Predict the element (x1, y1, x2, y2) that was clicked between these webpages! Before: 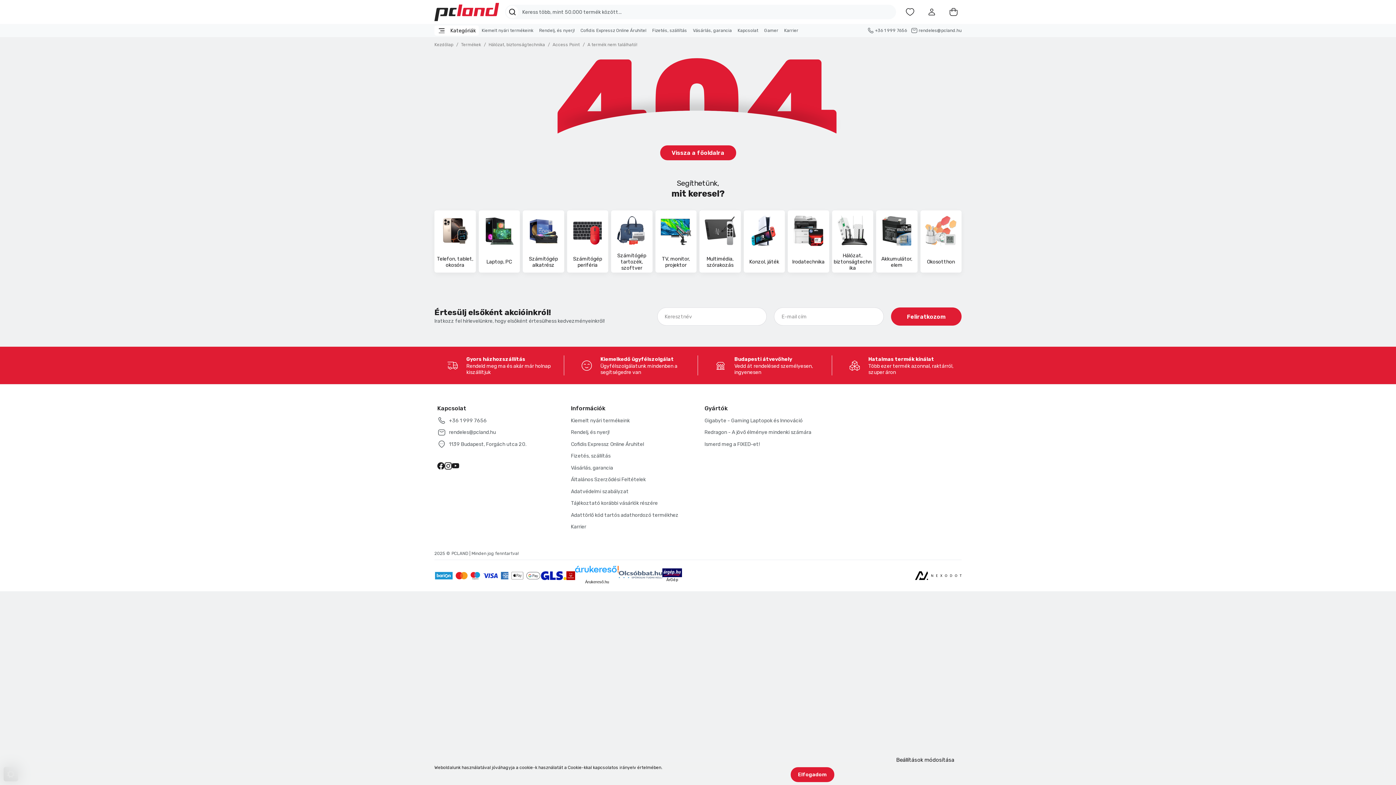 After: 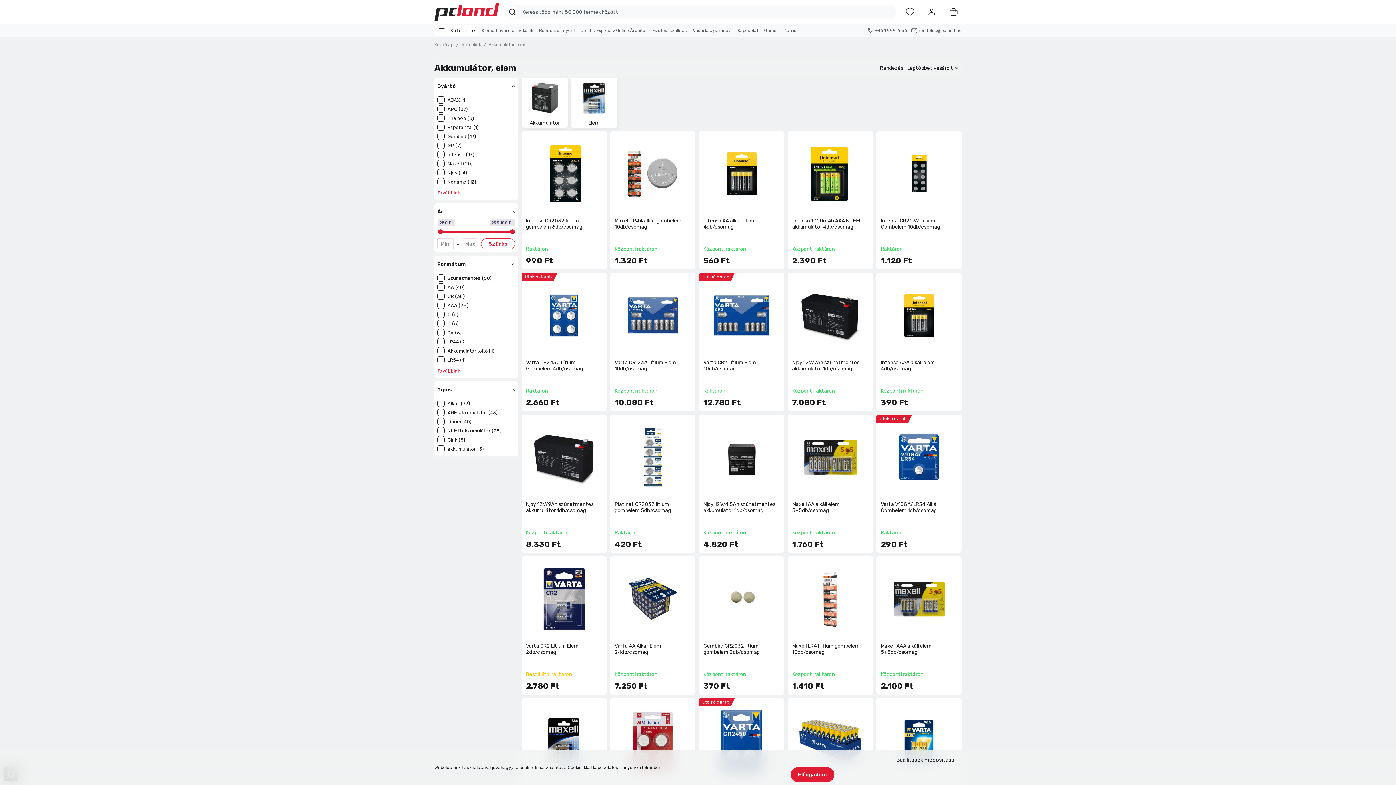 Action: label: Akkumulátor, elem bbox: (877, 255, 916, 268)